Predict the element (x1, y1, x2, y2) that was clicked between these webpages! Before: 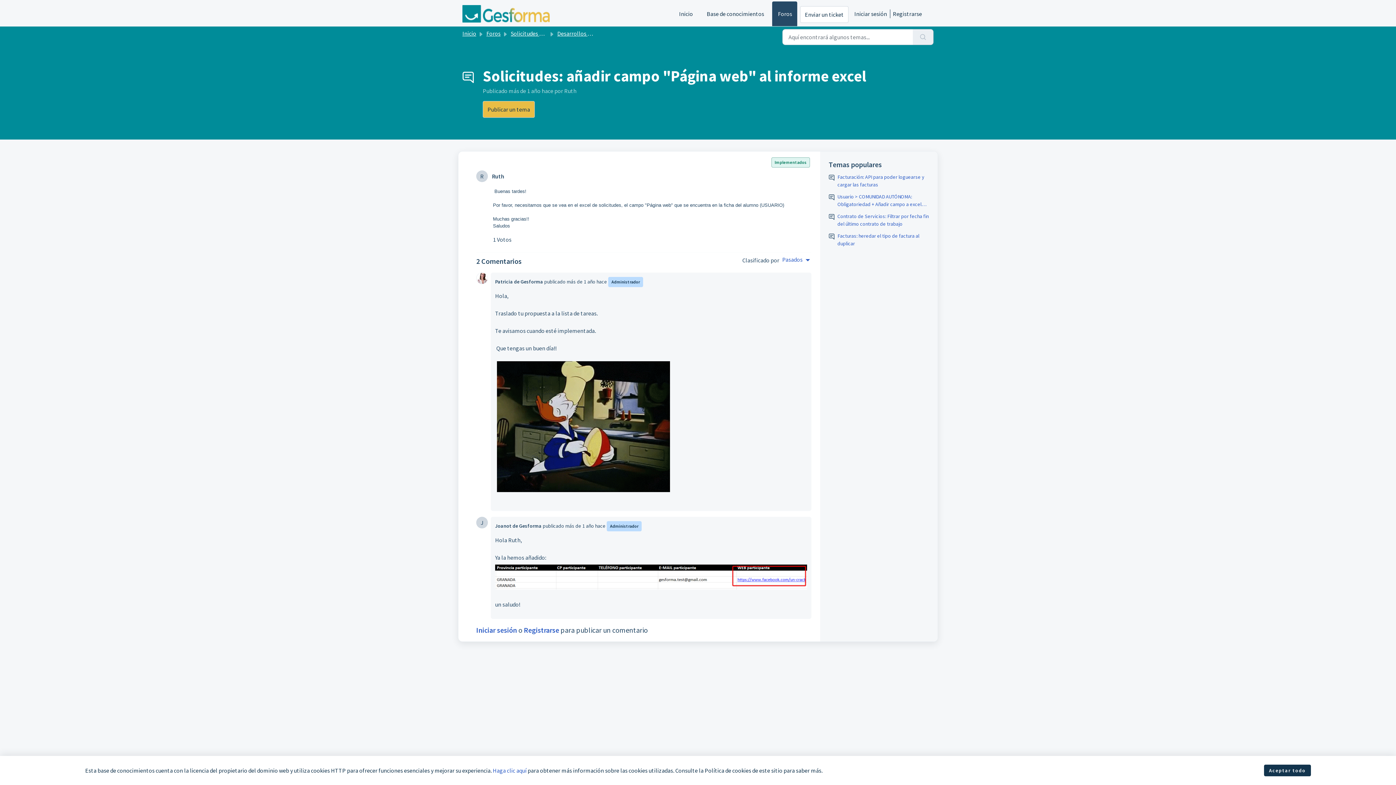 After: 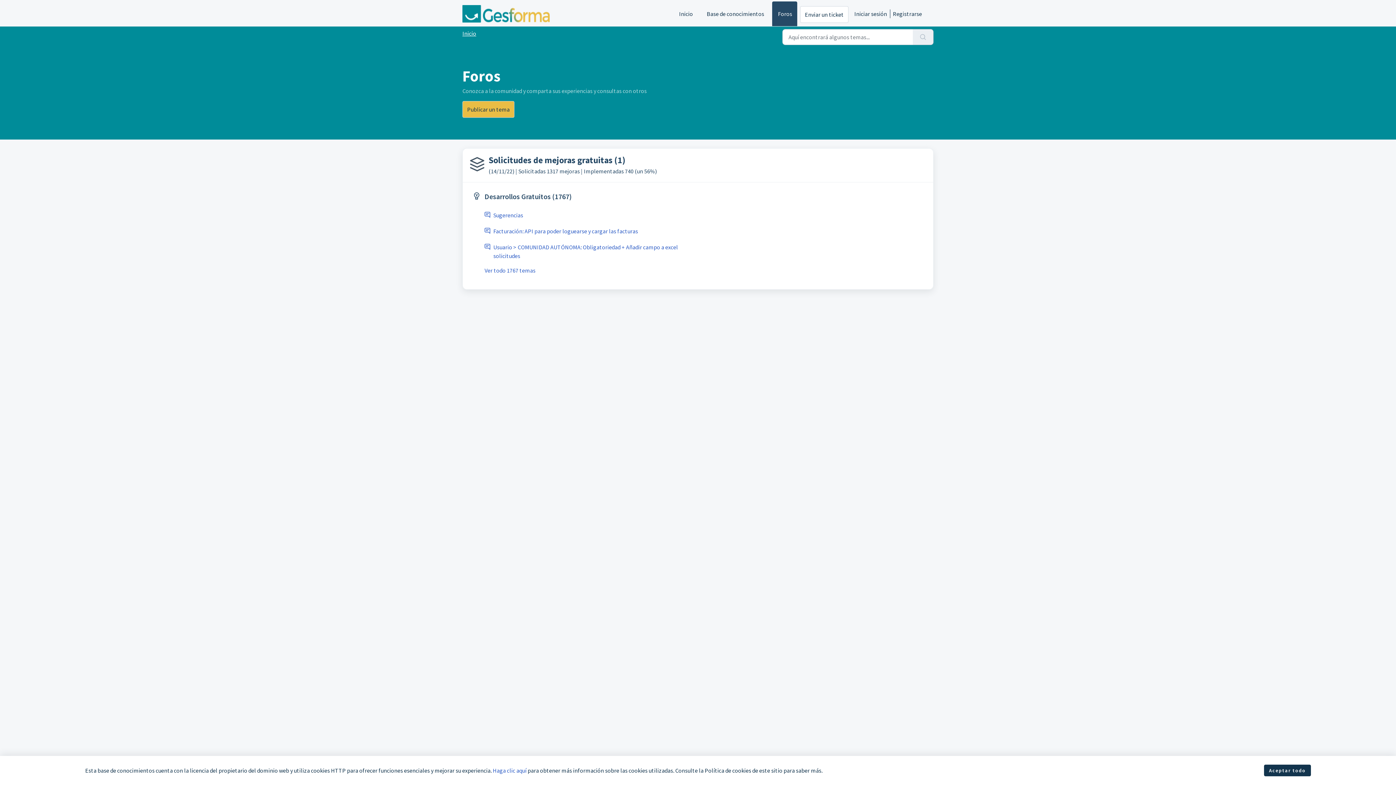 Action: label: Foros bbox: (772, 1, 797, 26)